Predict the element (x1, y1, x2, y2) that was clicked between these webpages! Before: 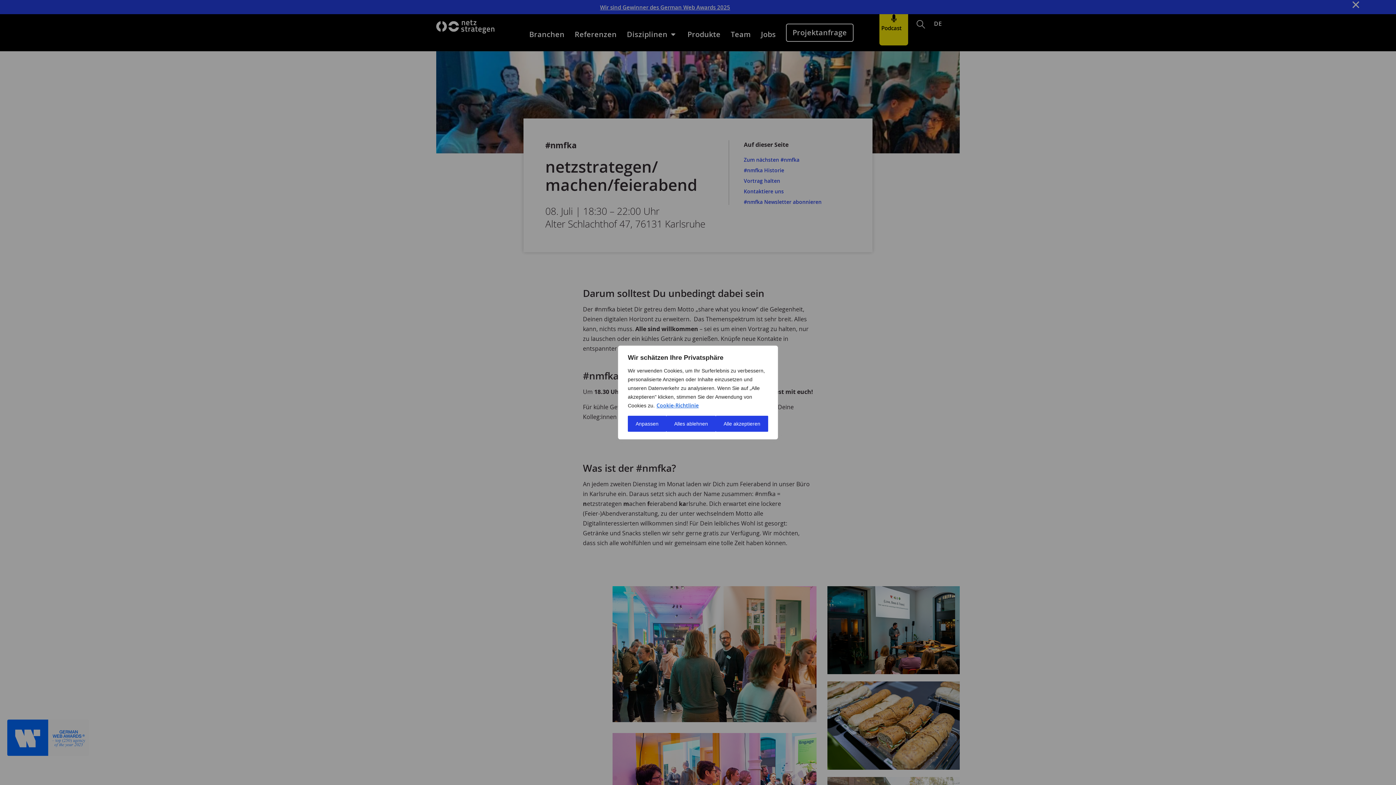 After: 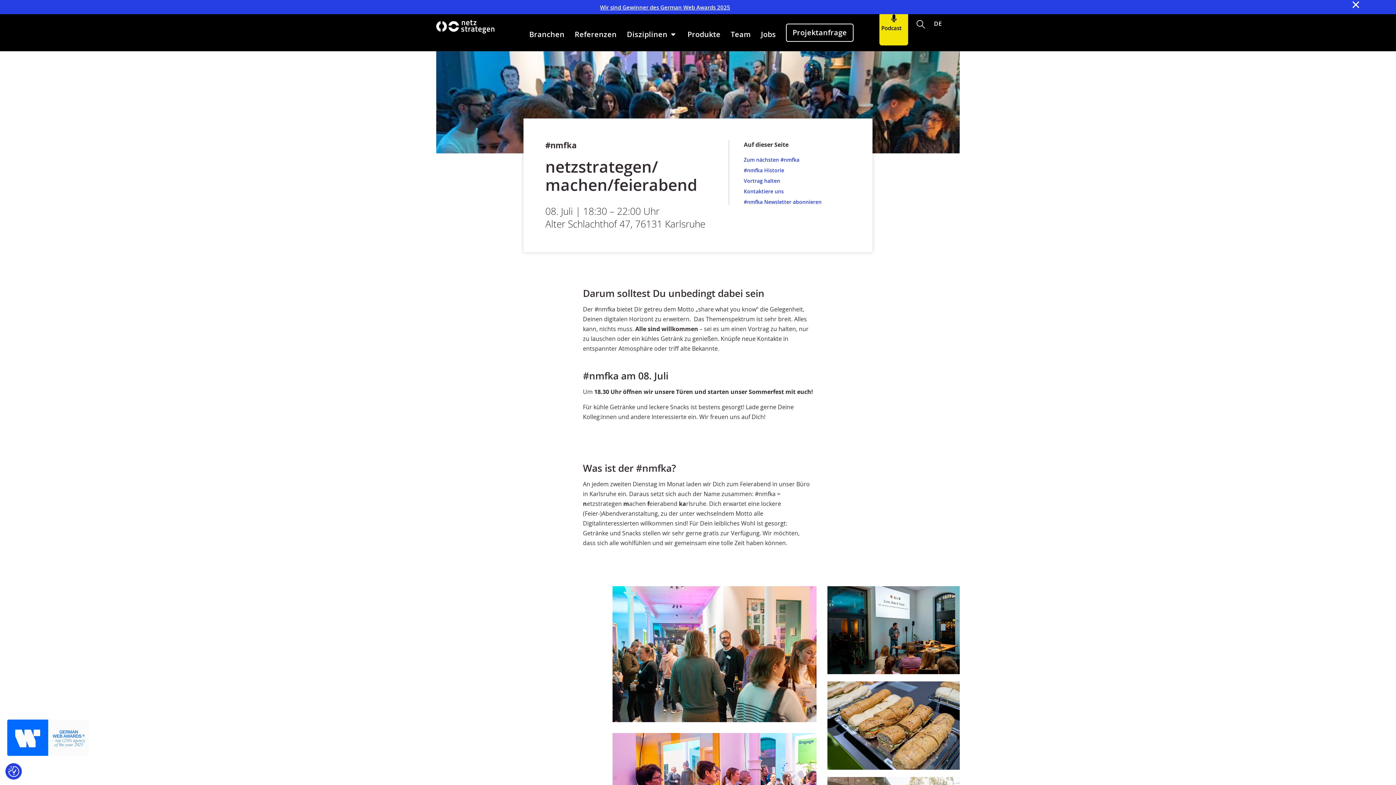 Action: label: Alles ablehnen bbox: (666, 416, 716, 432)